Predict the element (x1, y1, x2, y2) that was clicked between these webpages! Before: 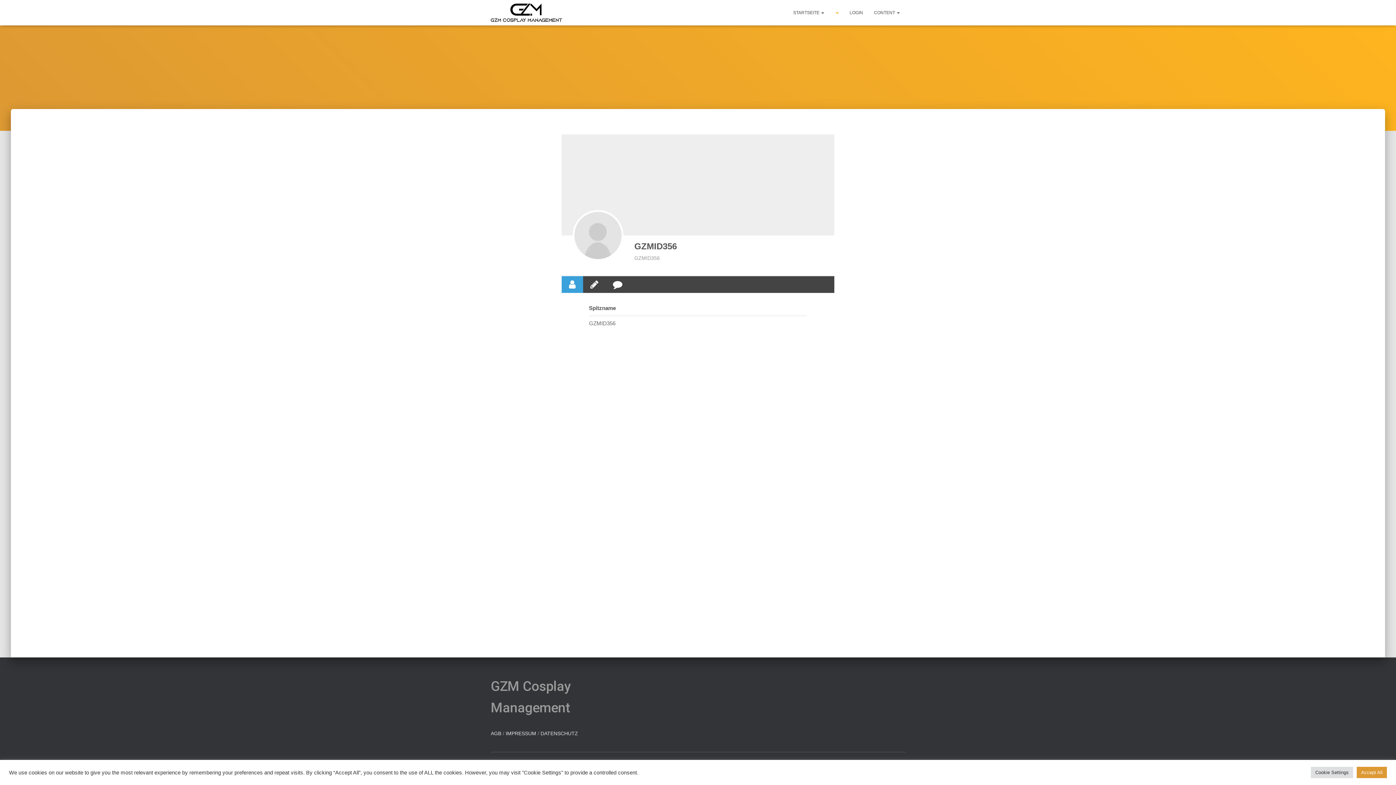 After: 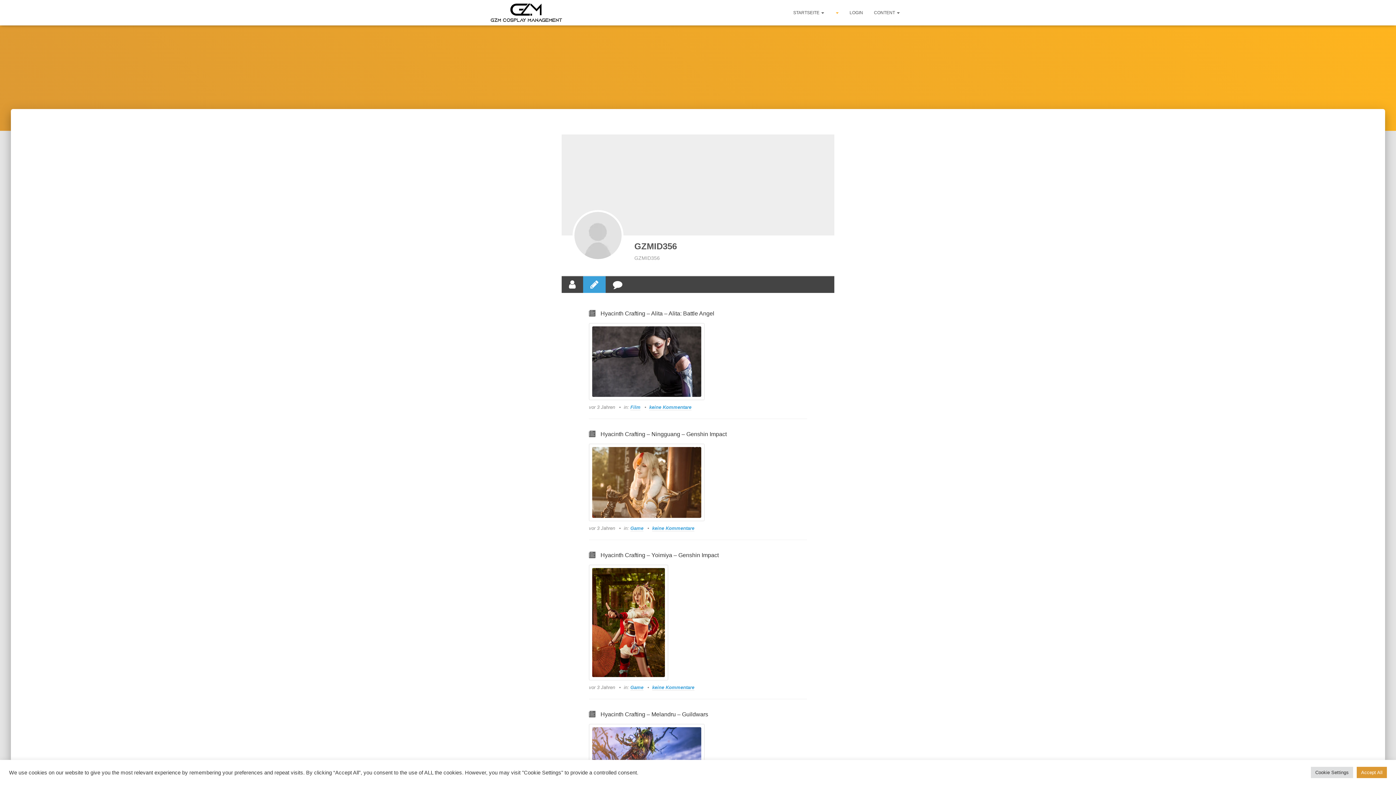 Action: bbox: (583, 276, 605, 293)